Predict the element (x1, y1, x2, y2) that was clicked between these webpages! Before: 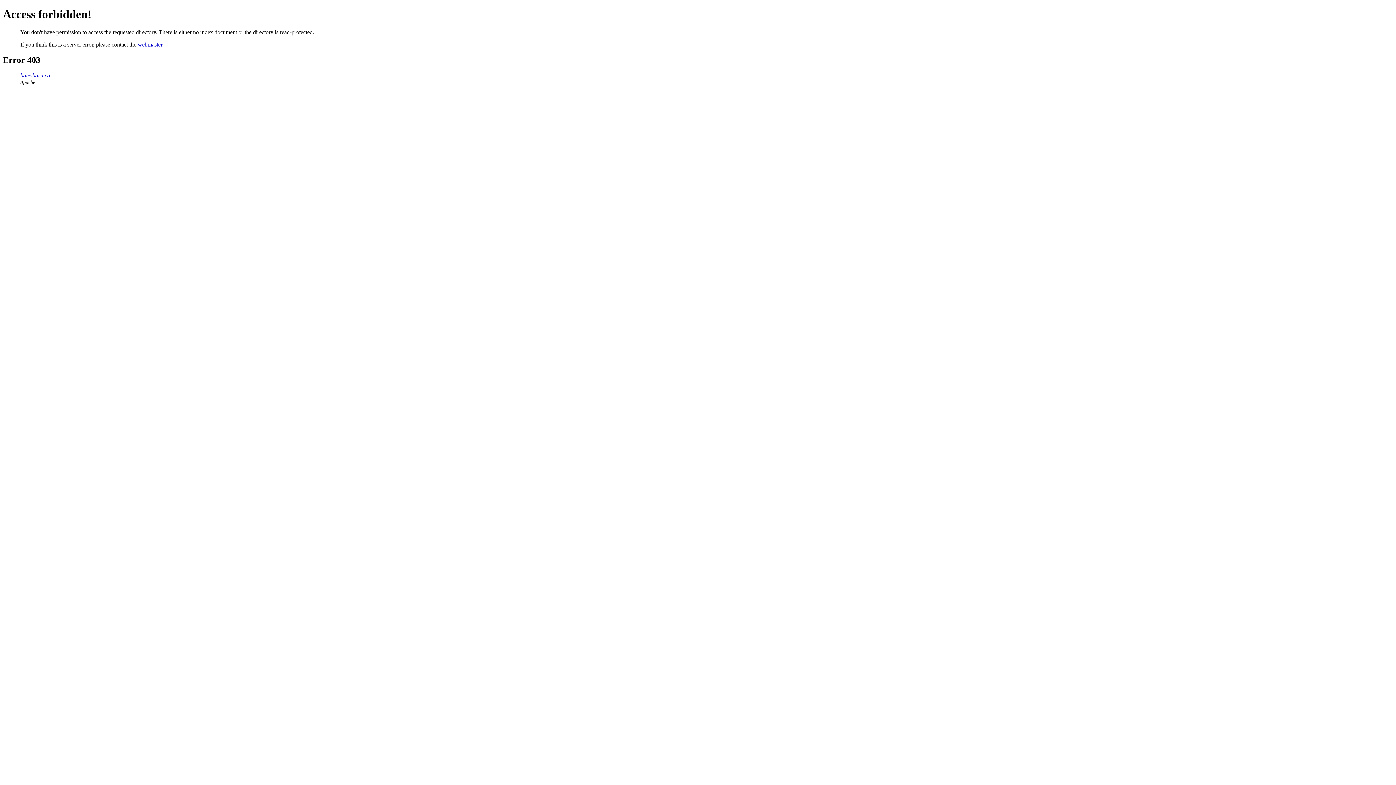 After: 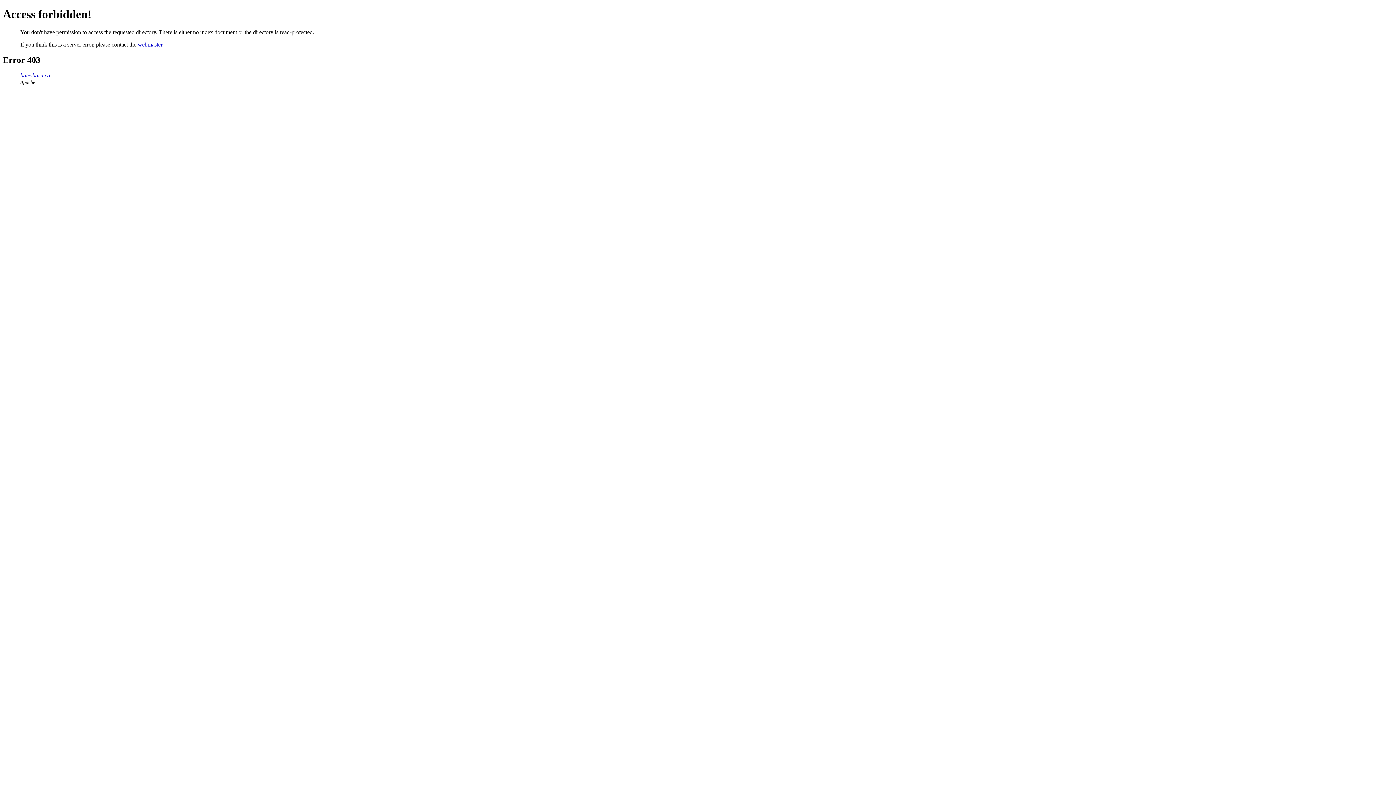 Action: label: webmaster bbox: (137, 41, 162, 47)